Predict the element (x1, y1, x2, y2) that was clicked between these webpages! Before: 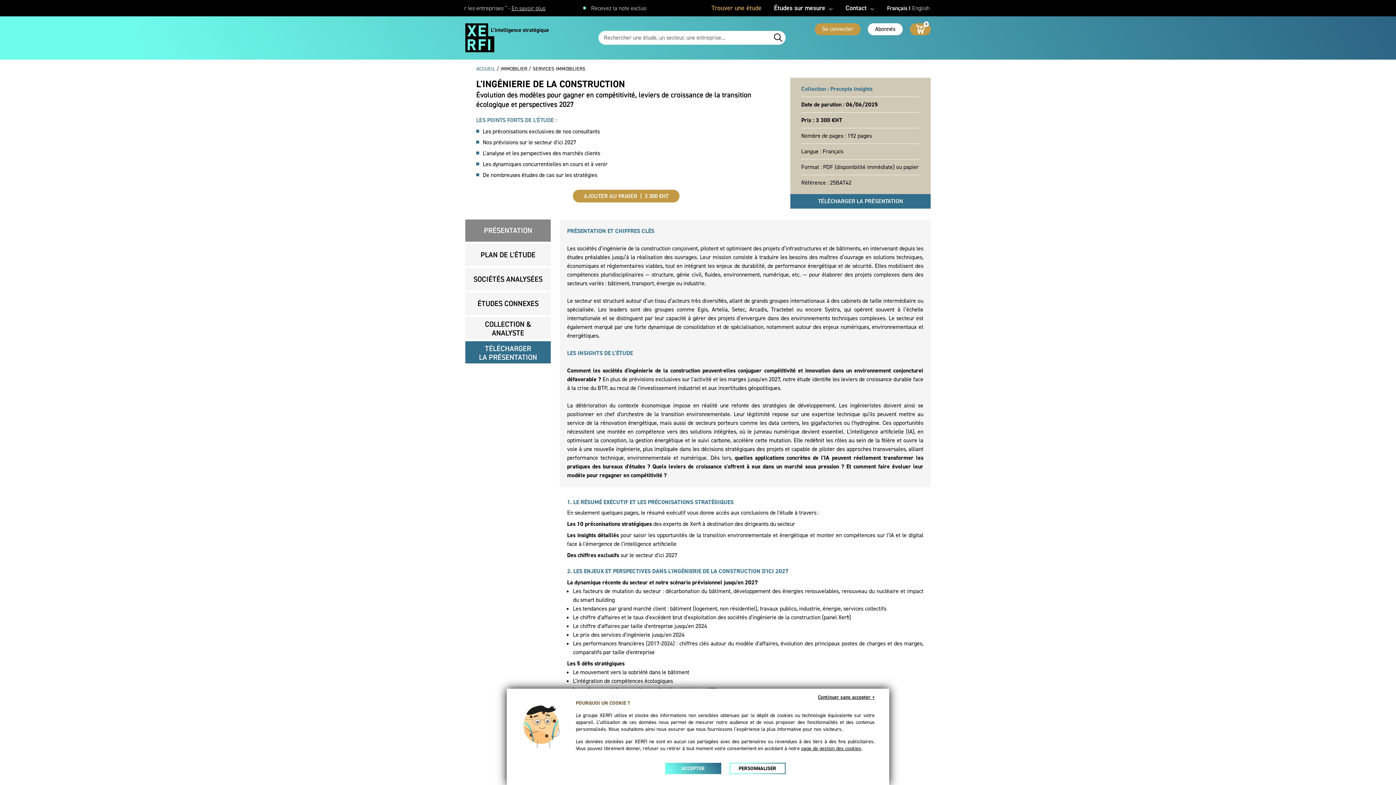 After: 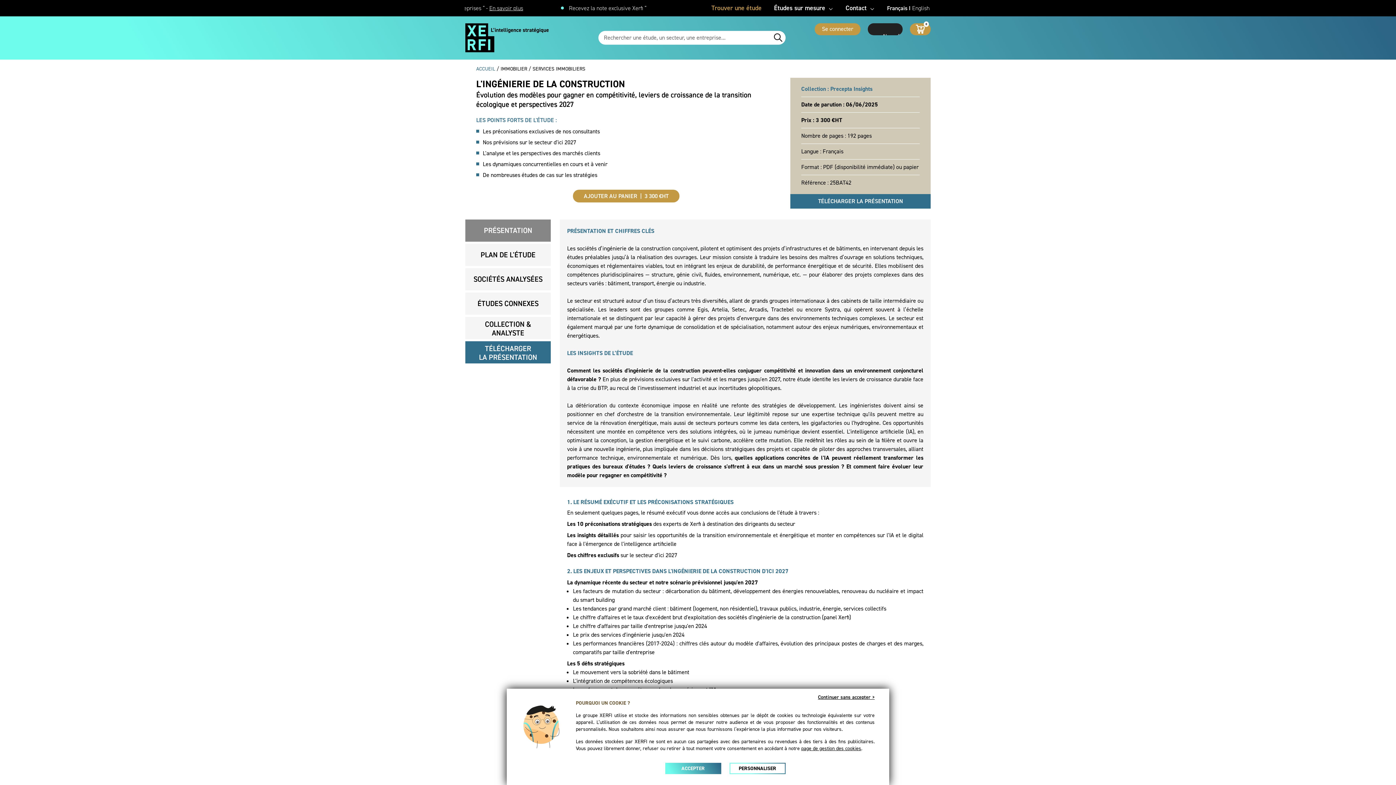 Action: bbox: (868, 23, 902, 35) label: Abonnés
Abonnés